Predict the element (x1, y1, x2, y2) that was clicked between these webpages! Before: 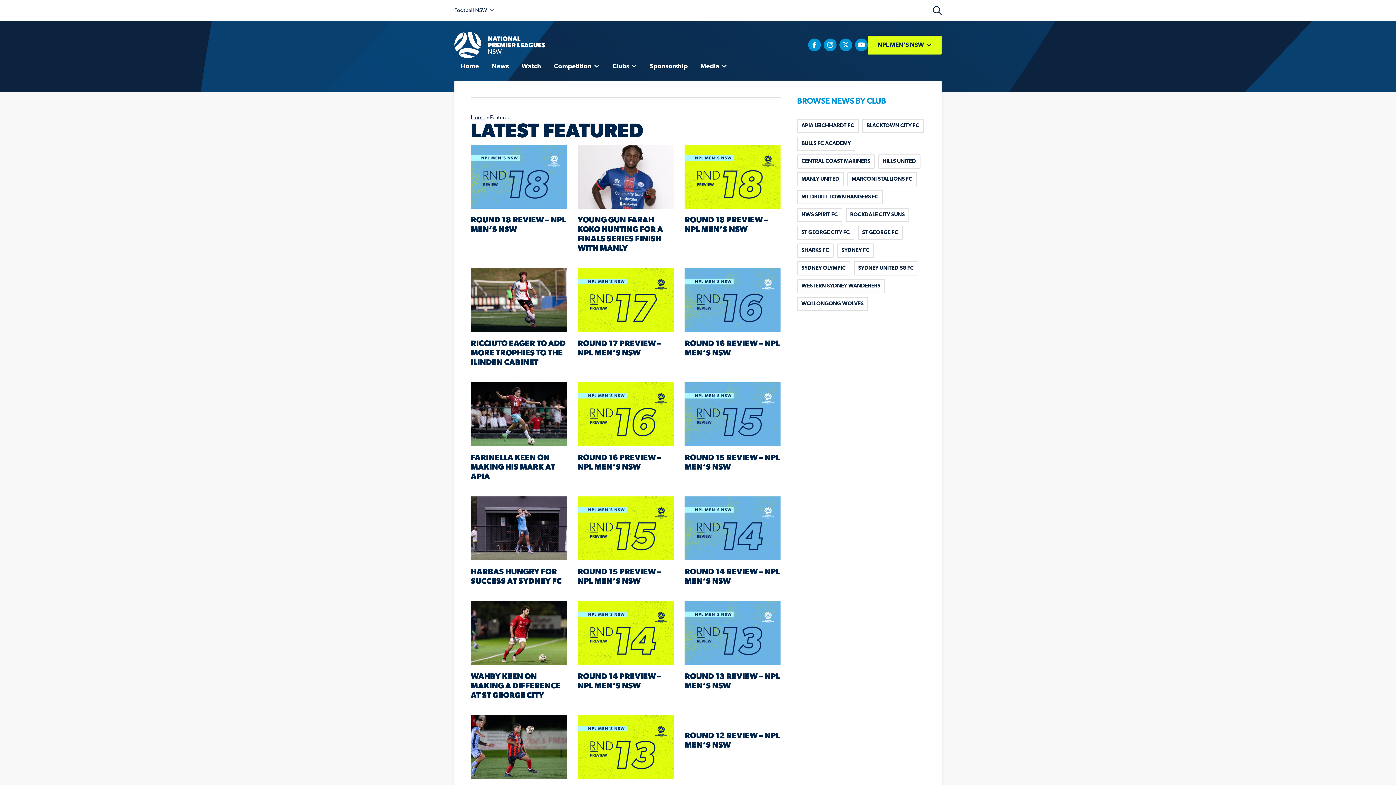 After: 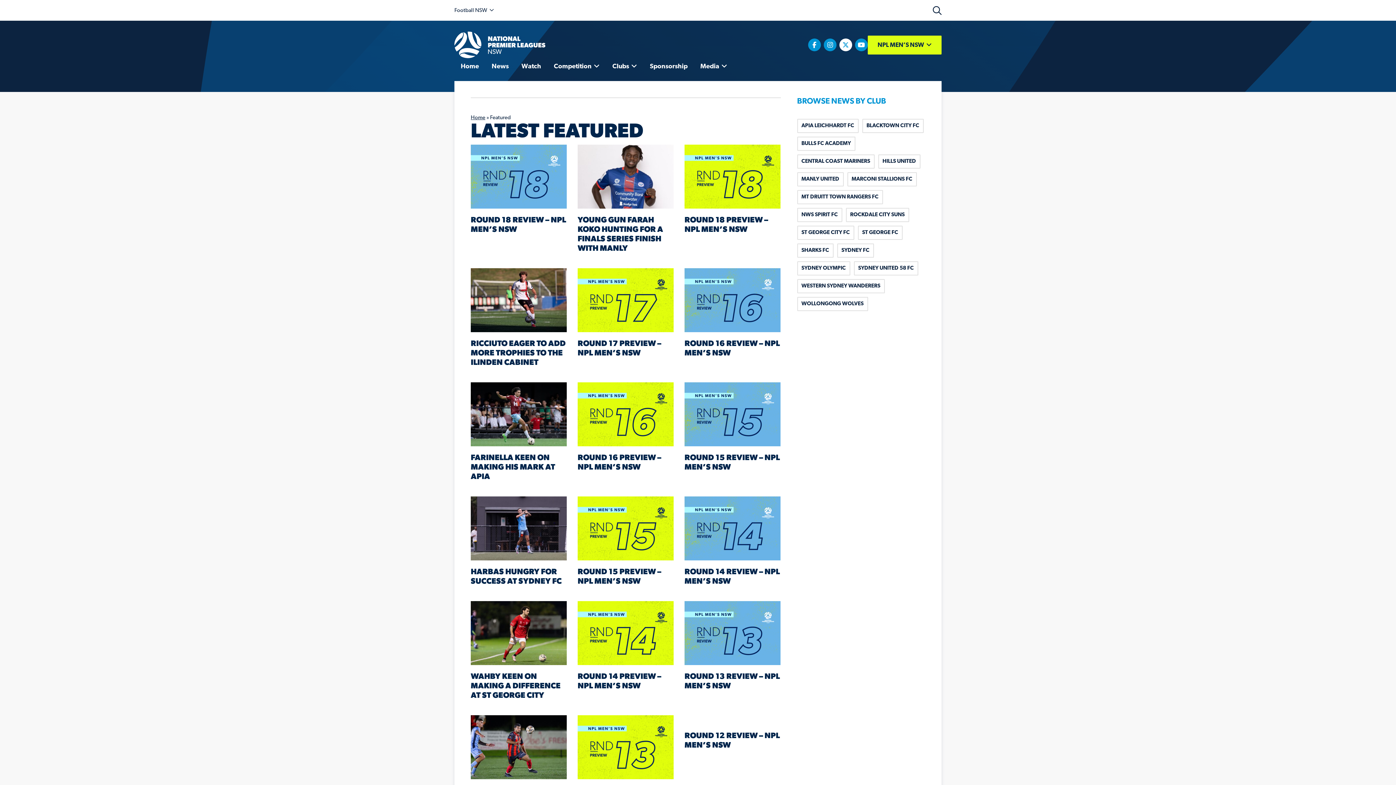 Action: label: Visit our https://twitter.com/NPLNSW bbox: (839, 38, 852, 51)